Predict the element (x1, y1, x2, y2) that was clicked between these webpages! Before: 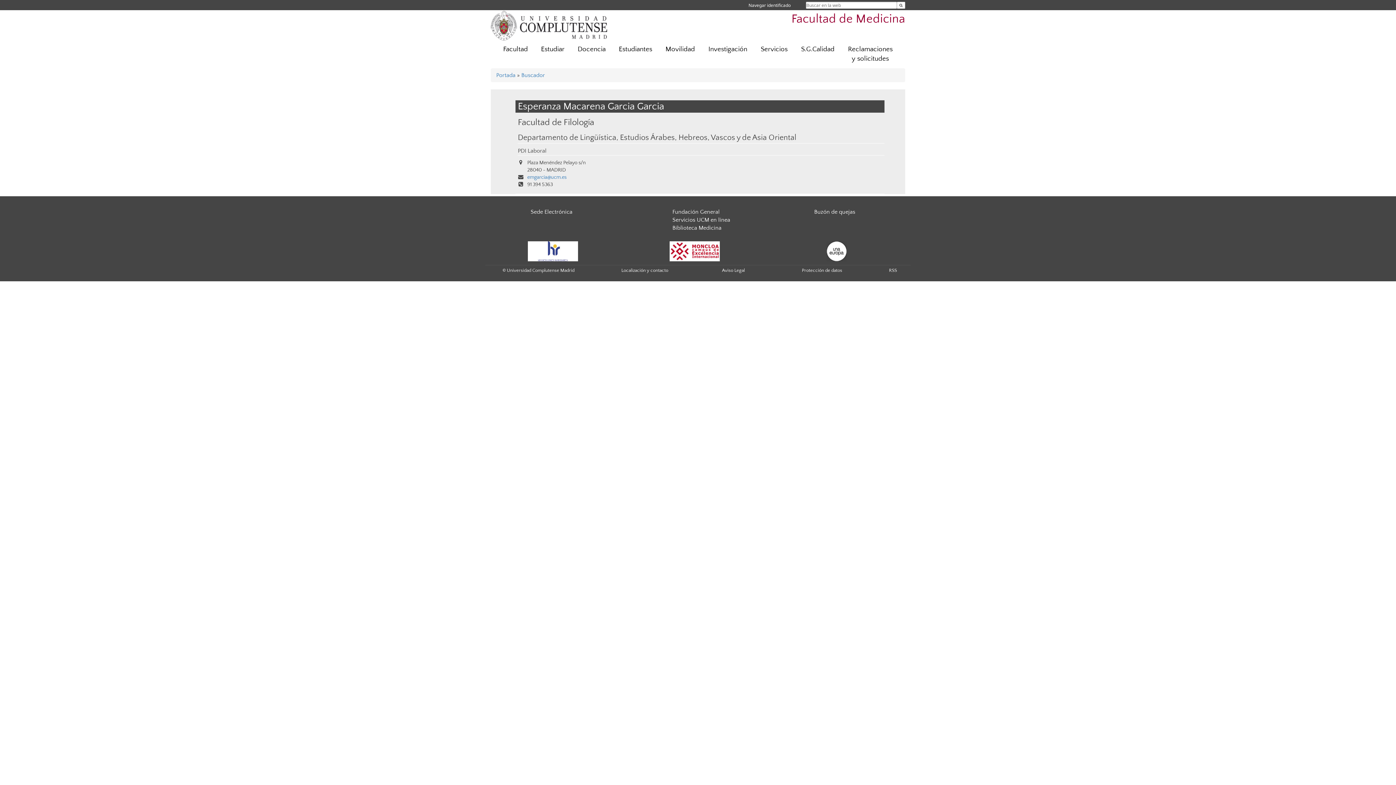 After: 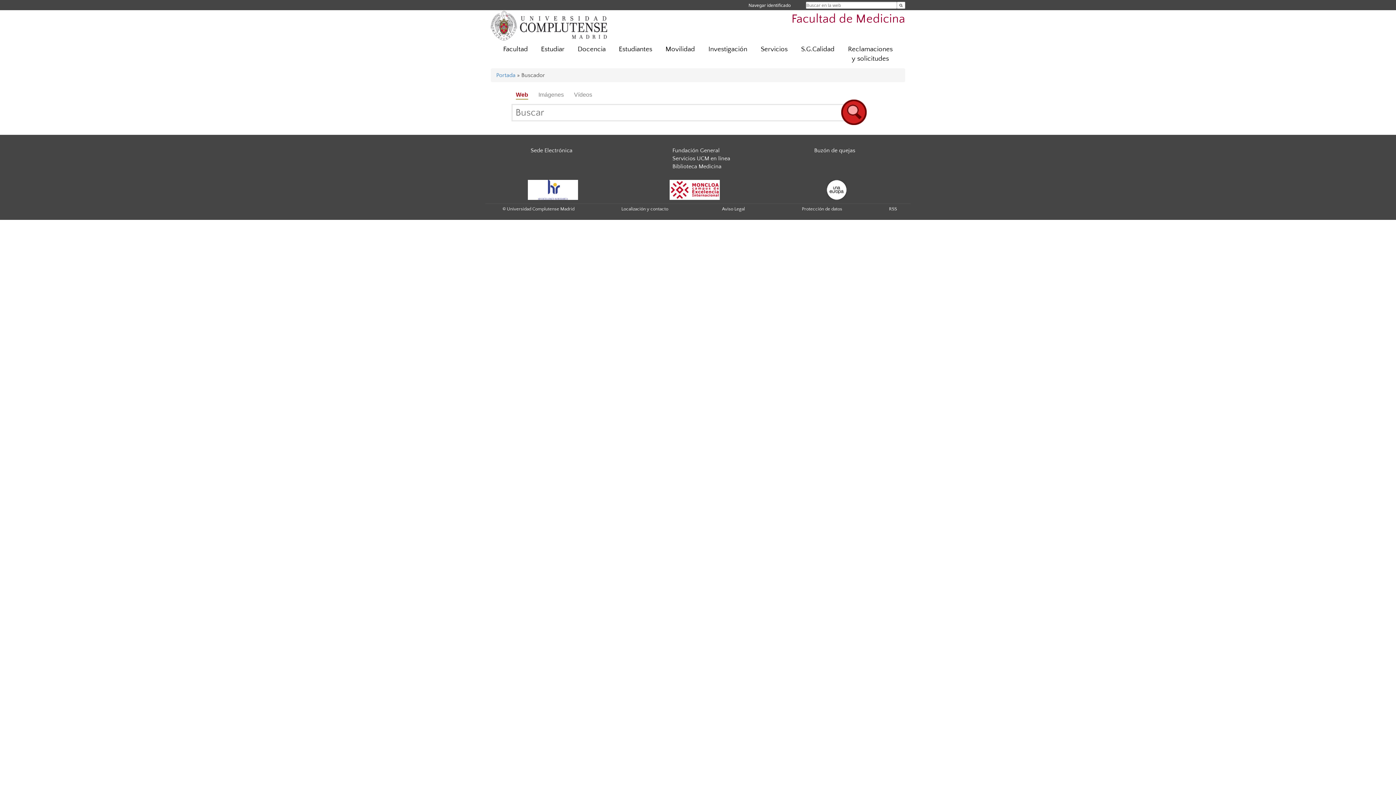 Action: label: Buscador bbox: (521, 72, 545, 78)